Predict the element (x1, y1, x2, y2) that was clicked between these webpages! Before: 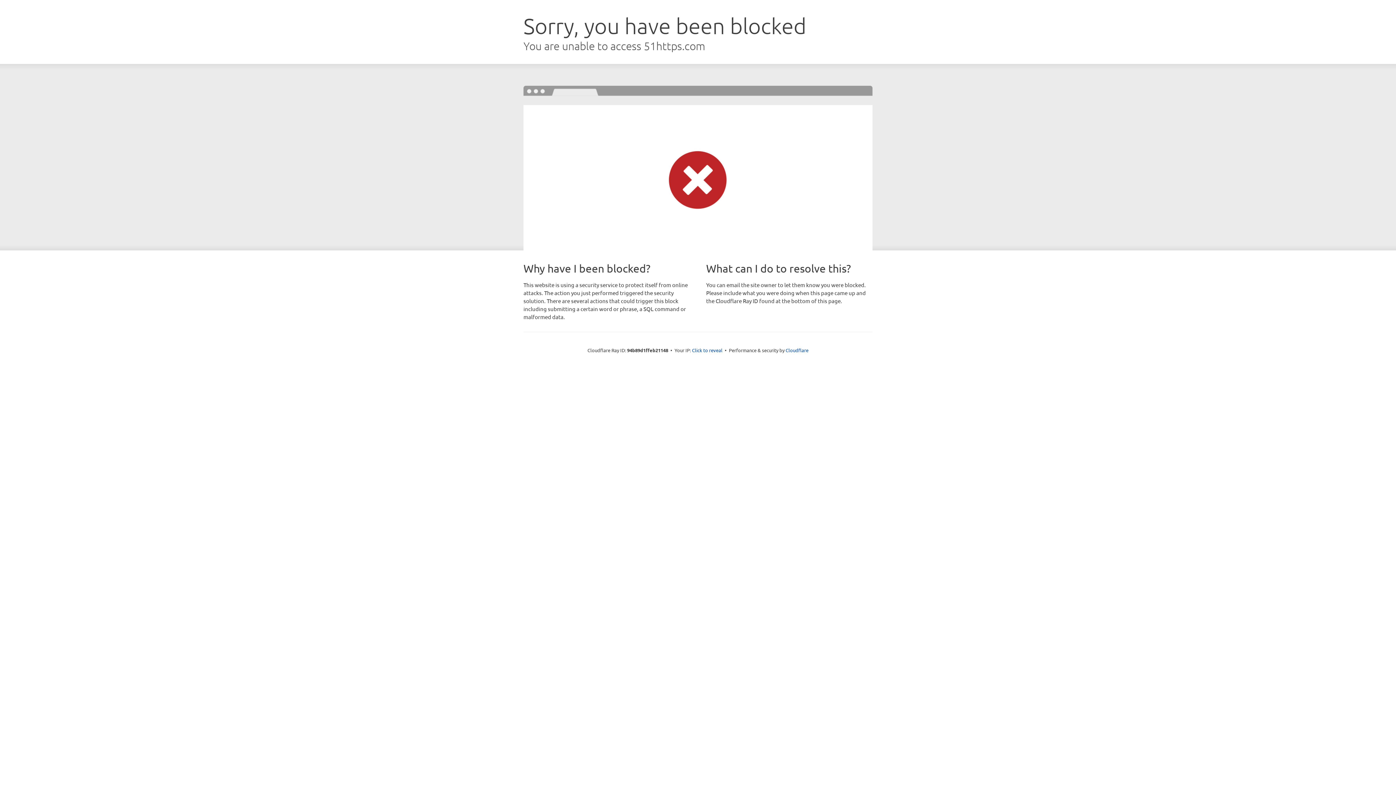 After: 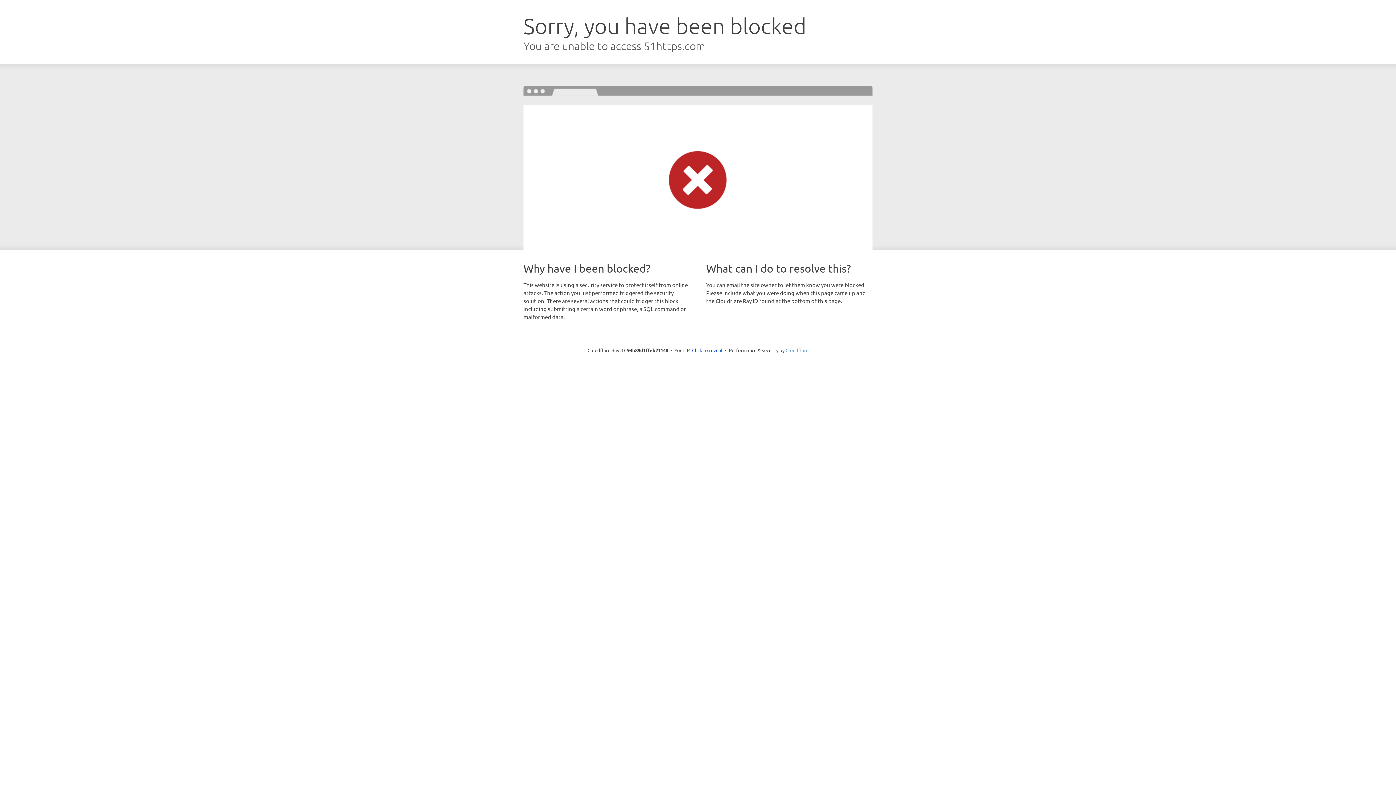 Action: label: Cloudflare bbox: (785, 347, 808, 353)